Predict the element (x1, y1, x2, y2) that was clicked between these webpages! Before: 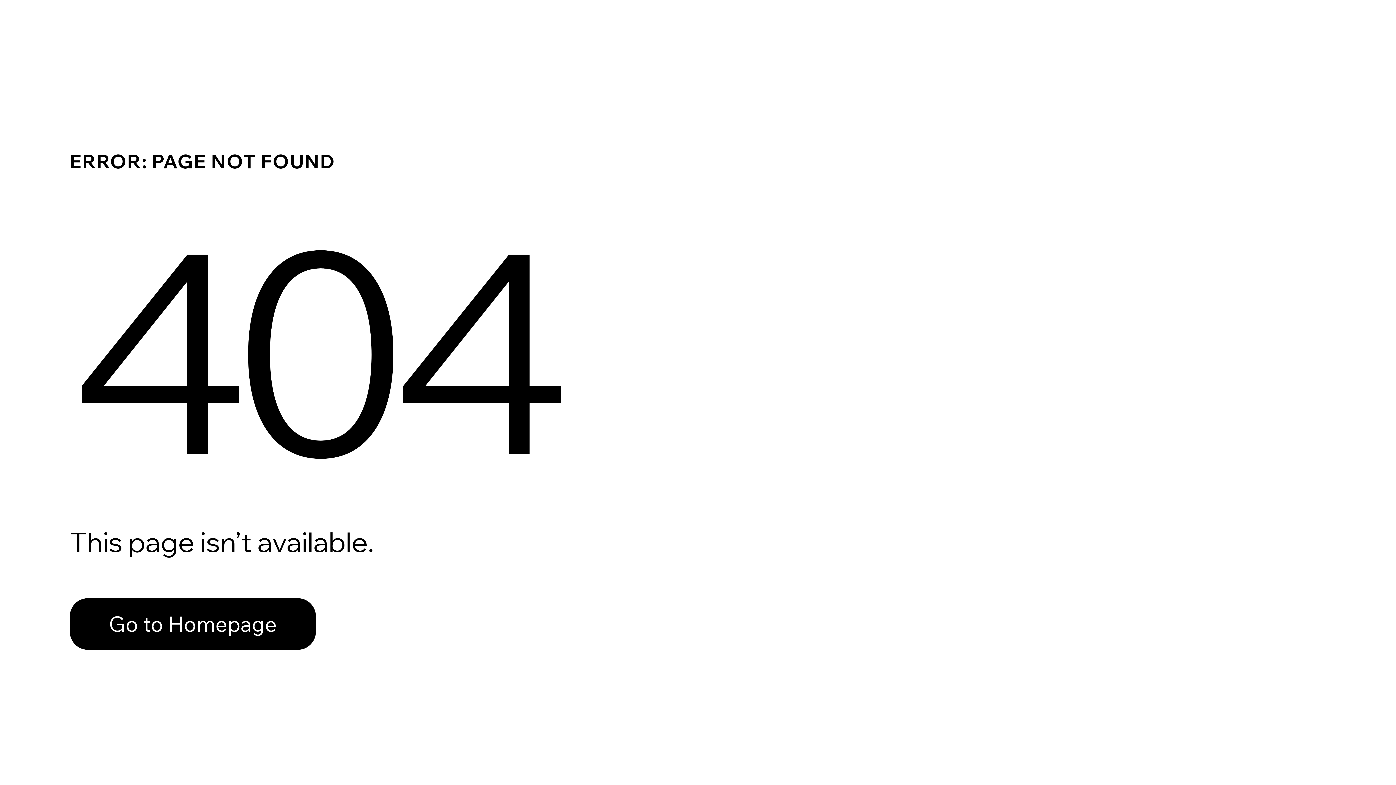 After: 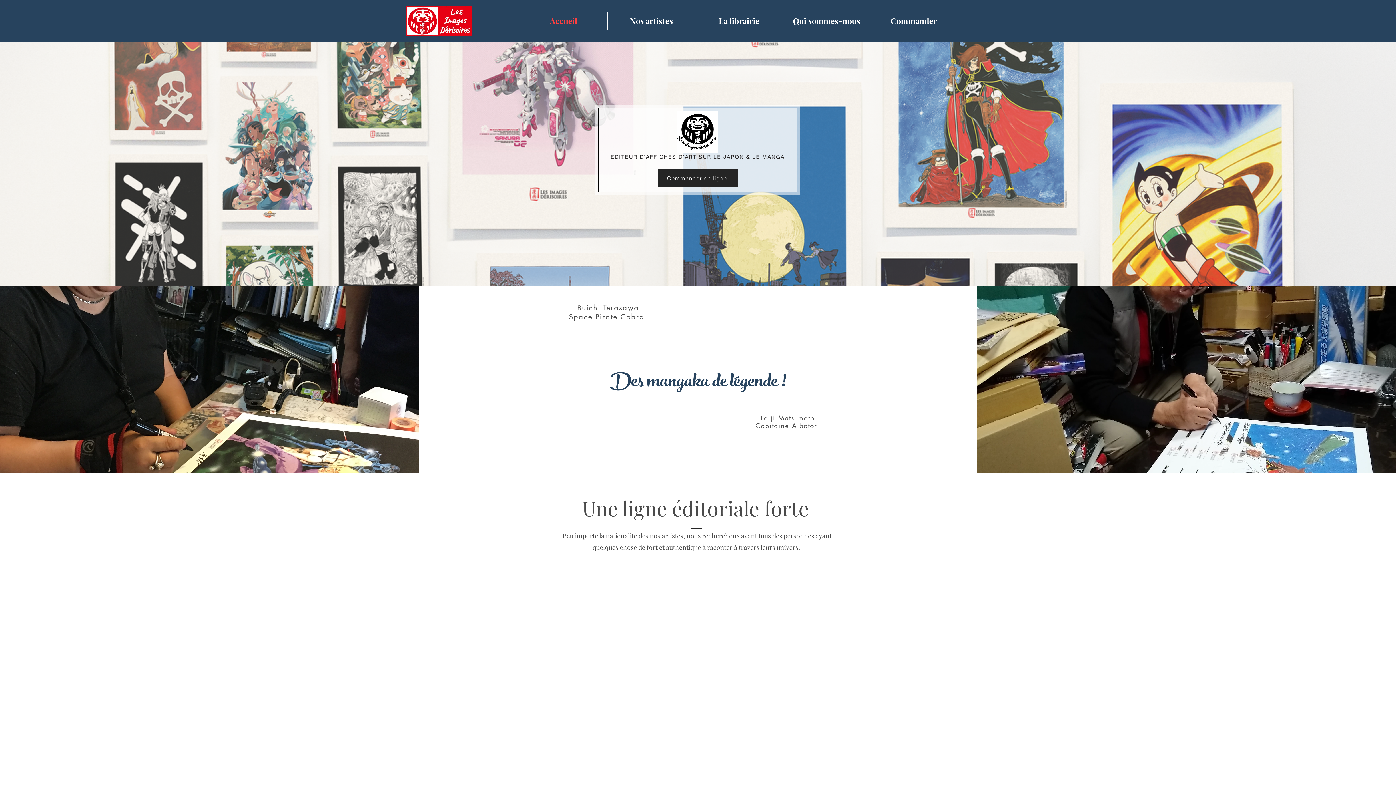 Action: label: Go to Homepage bbox: (69, 582, 768, 659)